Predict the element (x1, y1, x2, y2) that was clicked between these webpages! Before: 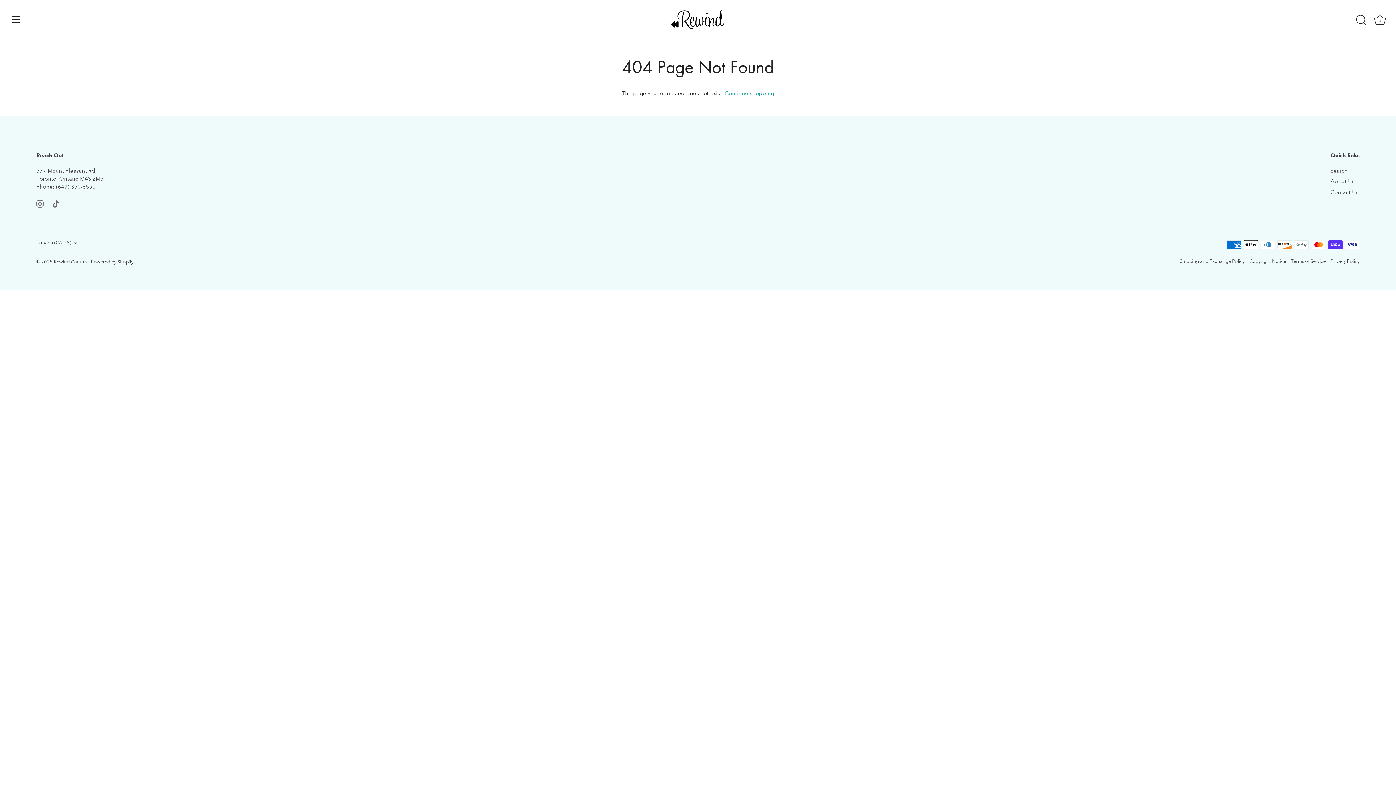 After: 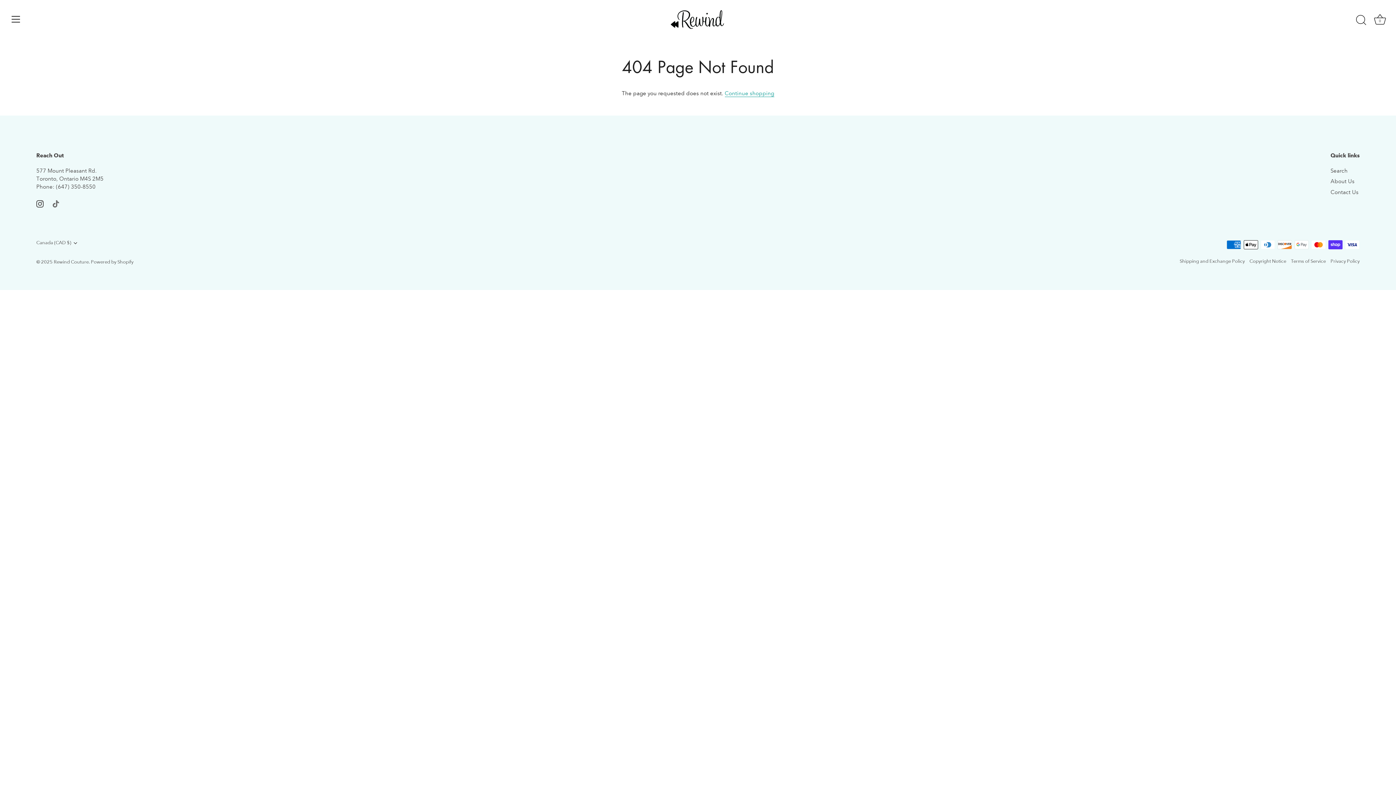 Action: bbox: (36, 200, 43, 206) label: Instagram